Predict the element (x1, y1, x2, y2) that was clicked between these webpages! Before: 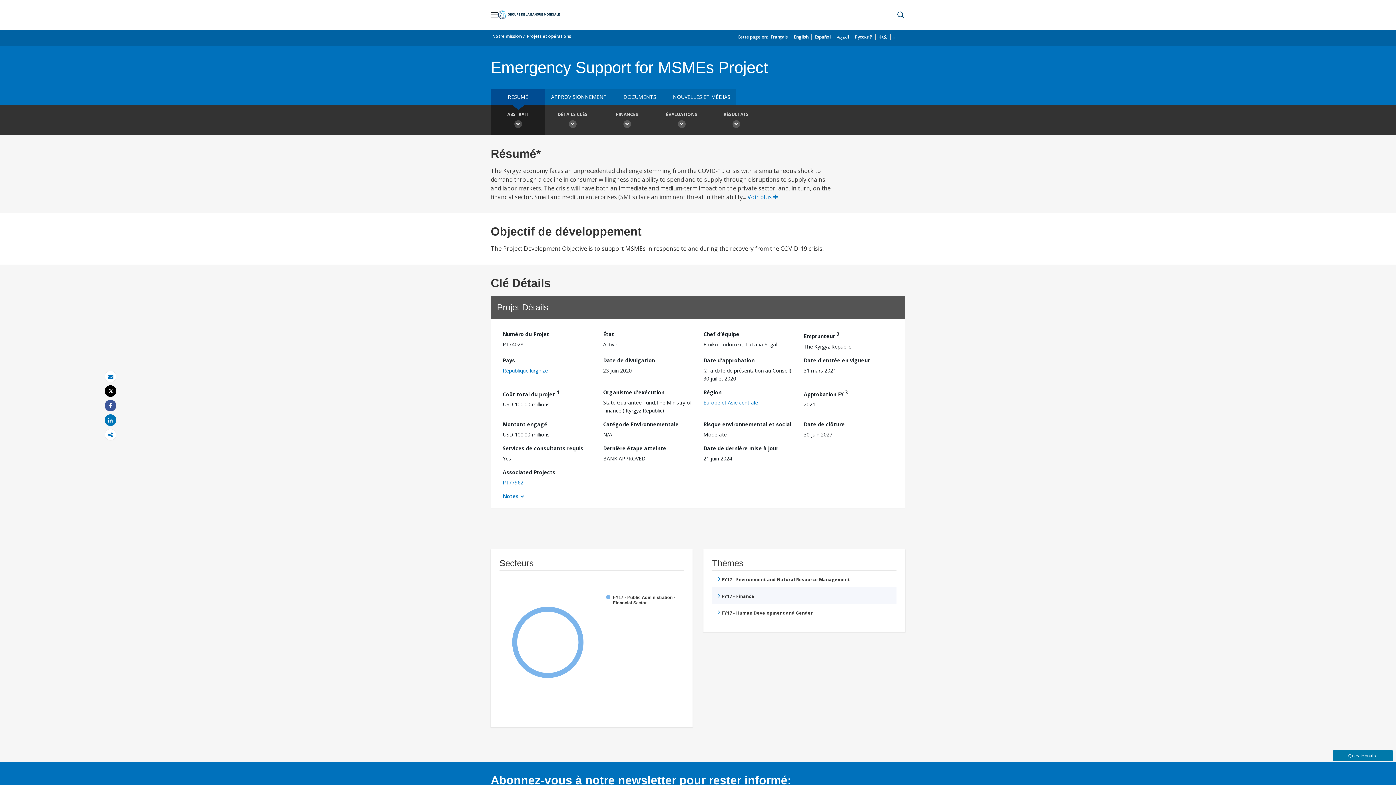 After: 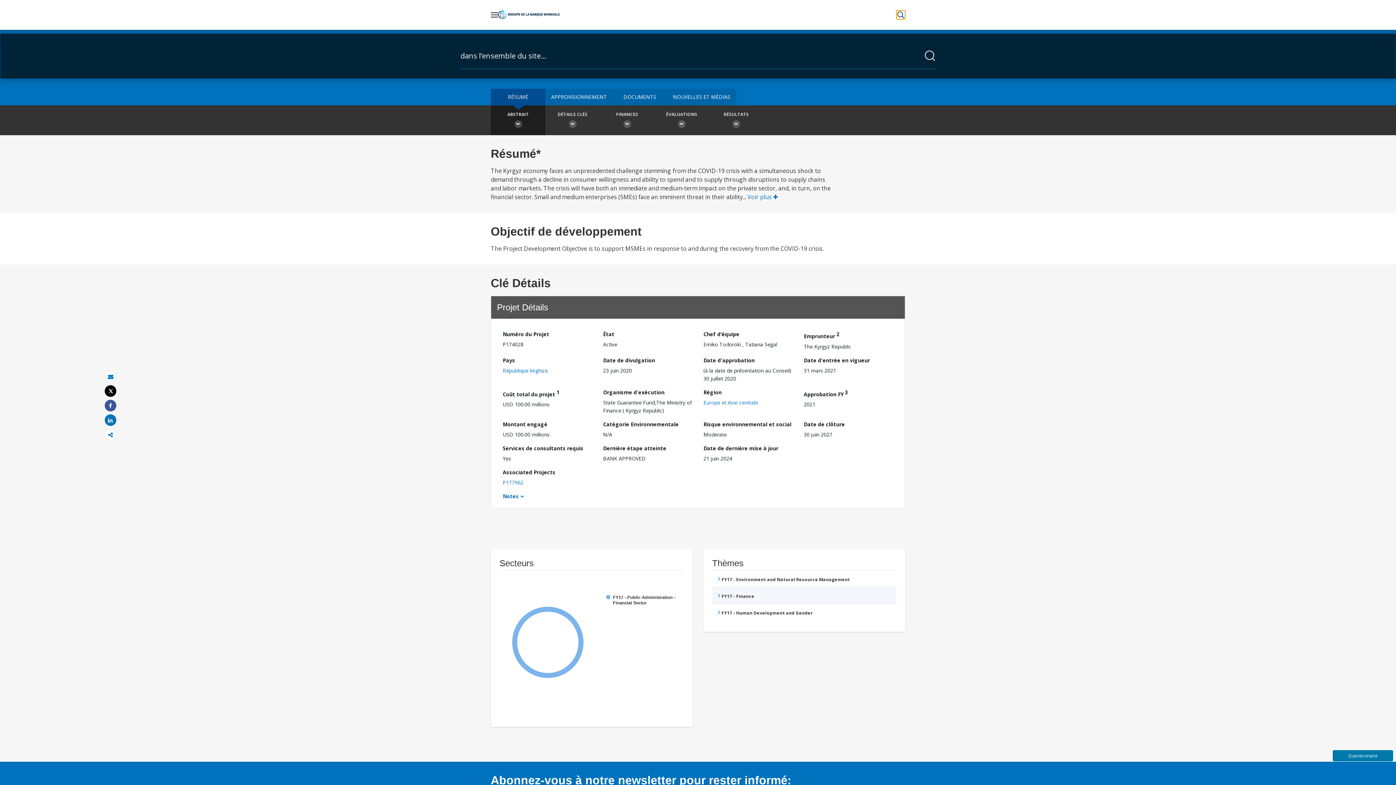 Action: label: Perform a search query bbox: (896, 10, 905, 19)